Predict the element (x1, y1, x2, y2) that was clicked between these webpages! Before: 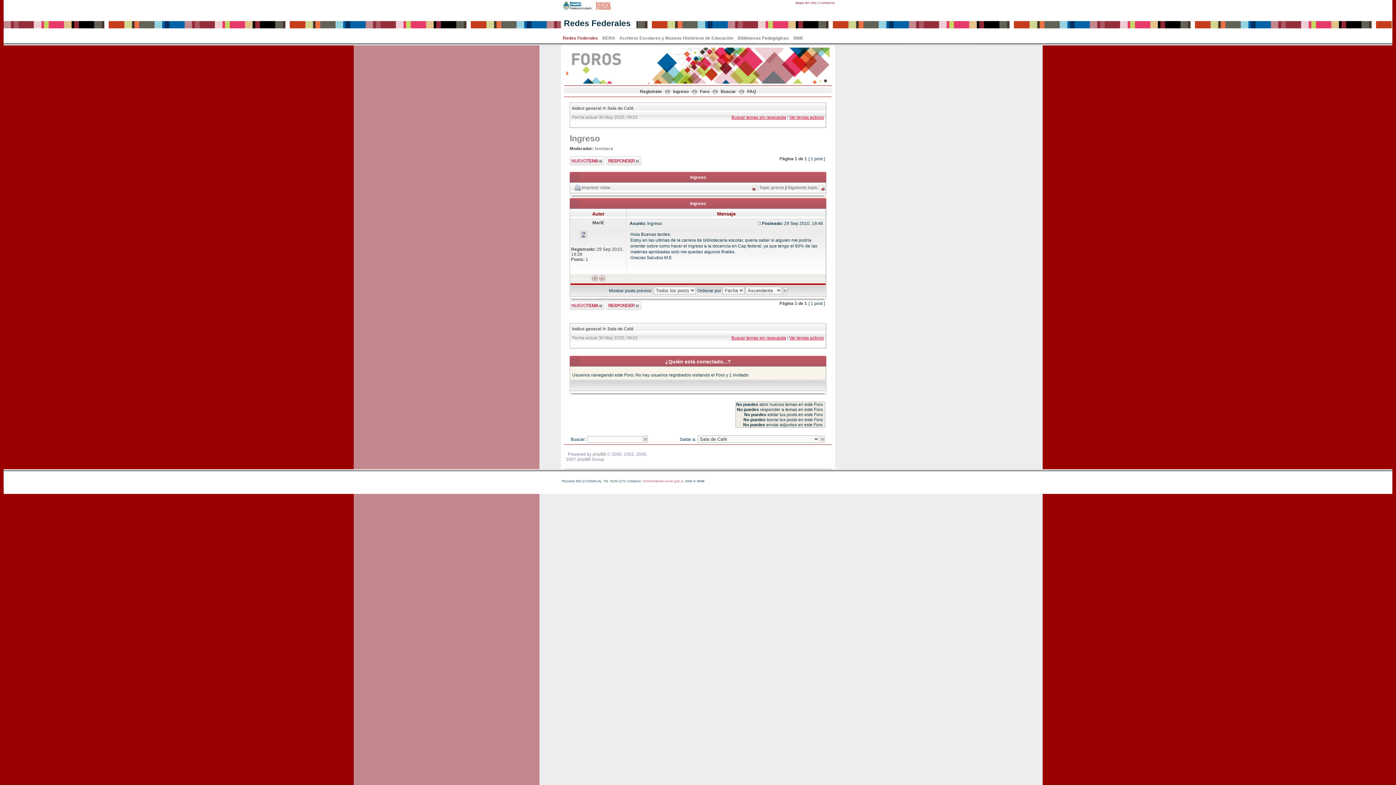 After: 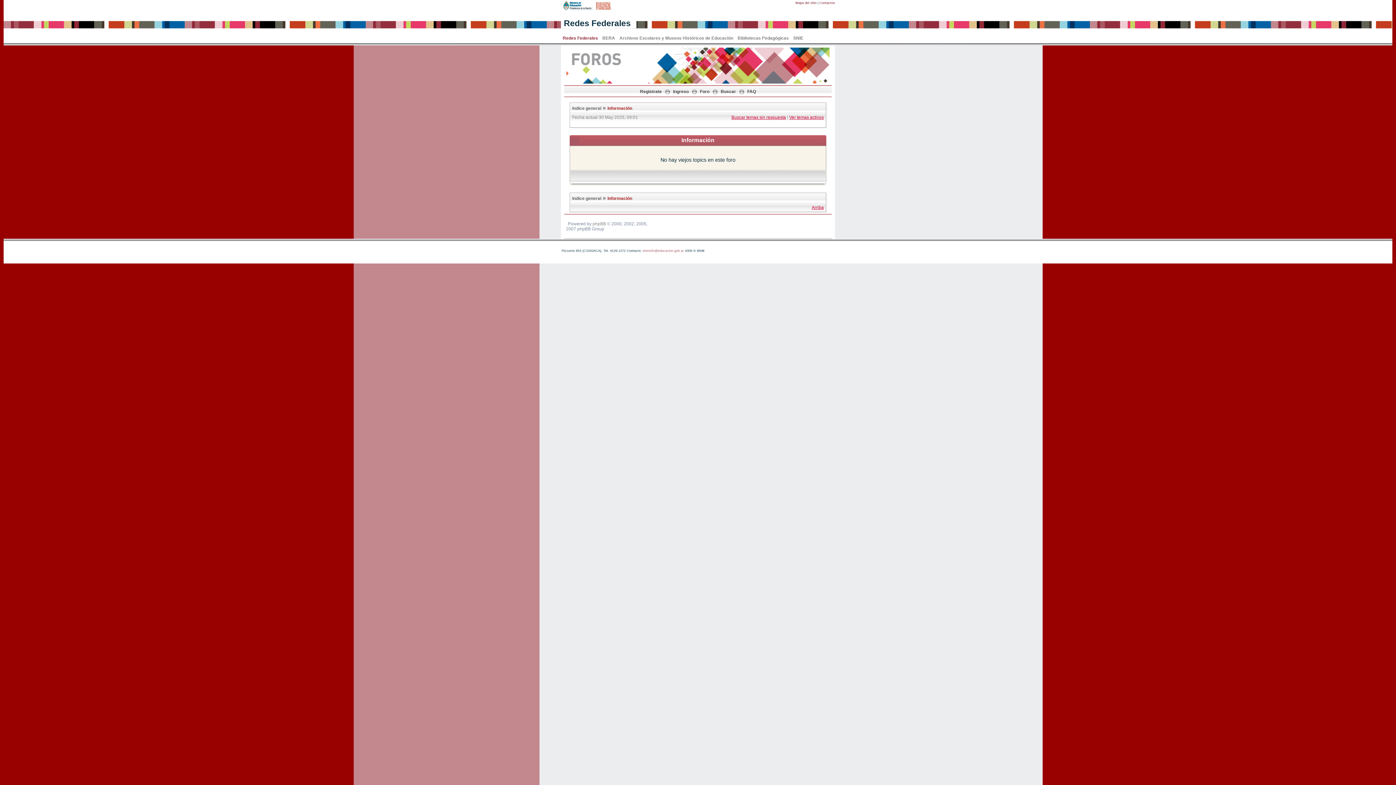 Action: bbox: (759, 185, 784, 190) label: Topic previo